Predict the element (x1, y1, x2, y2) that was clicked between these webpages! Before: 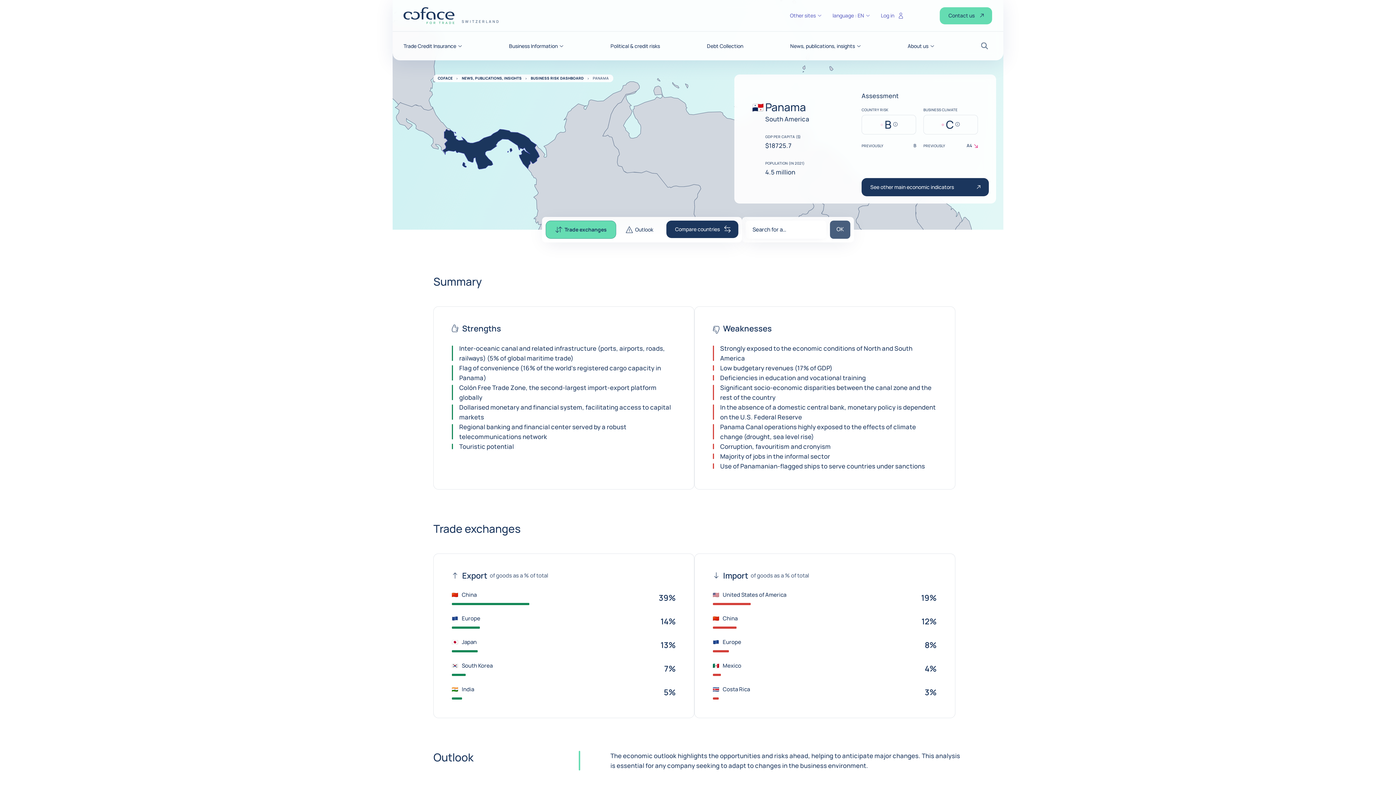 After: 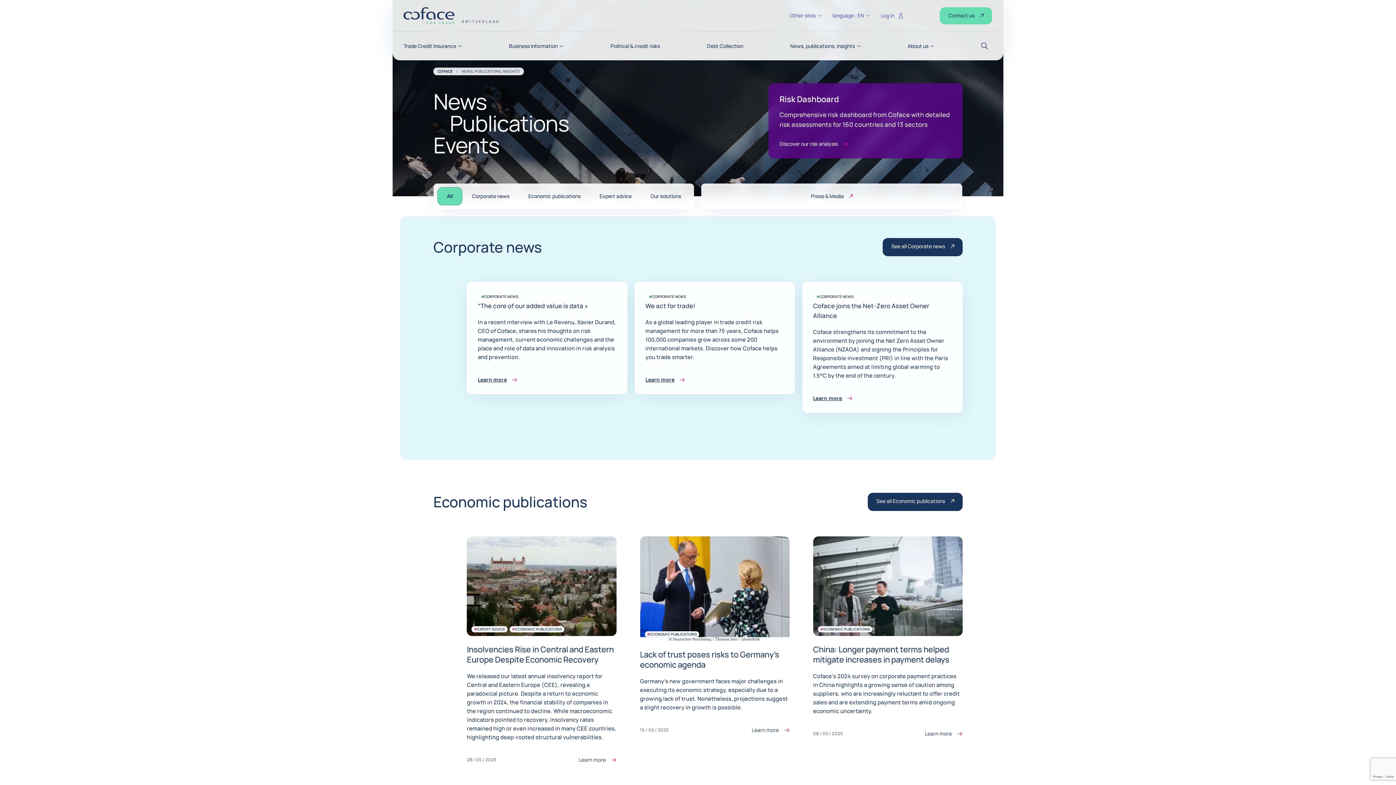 Action: label: NEWS, PUBLICATIONS, INSIGHTS bbox: (461, 75, 521, 80)